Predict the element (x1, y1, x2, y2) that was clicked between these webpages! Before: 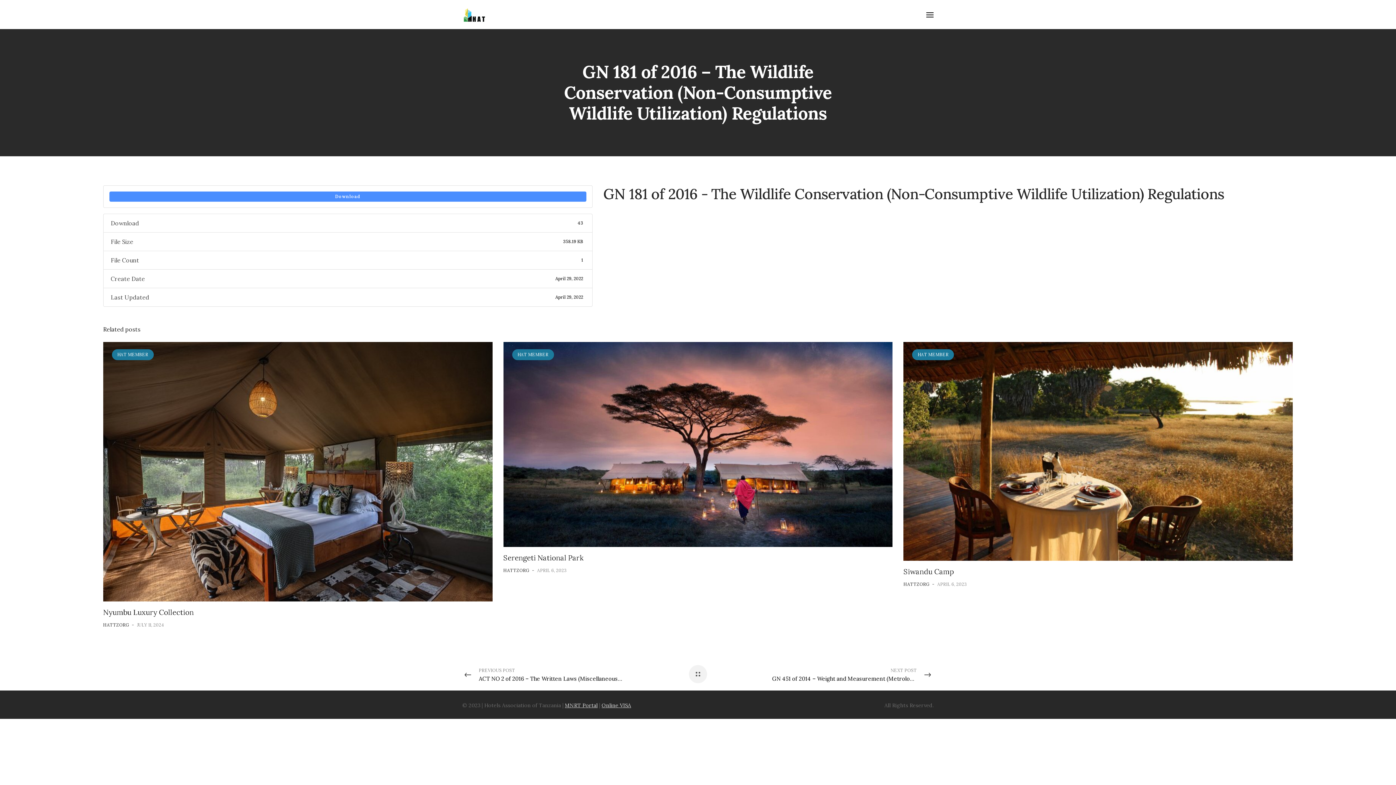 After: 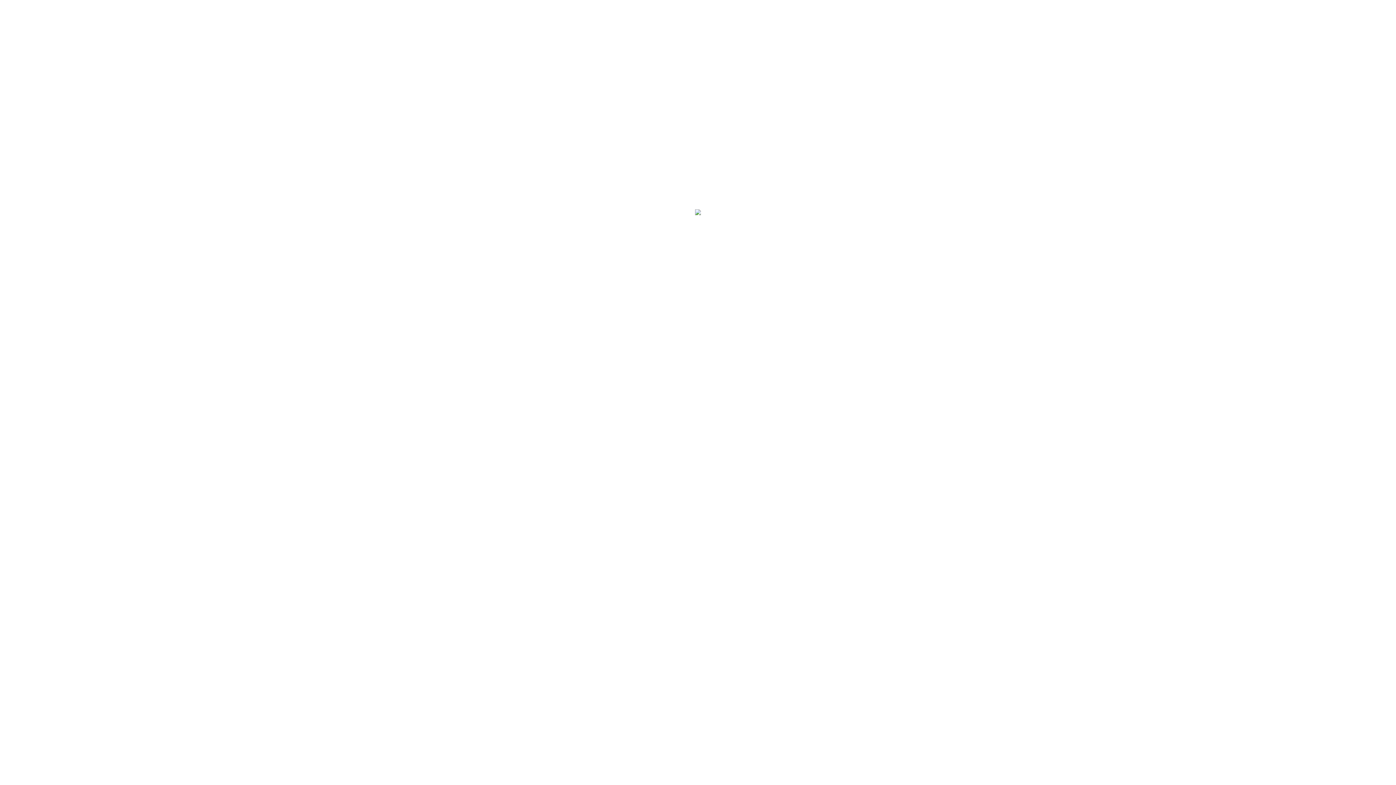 Action: bbox: (565, 702, 597, 709) label: MNRT Portal